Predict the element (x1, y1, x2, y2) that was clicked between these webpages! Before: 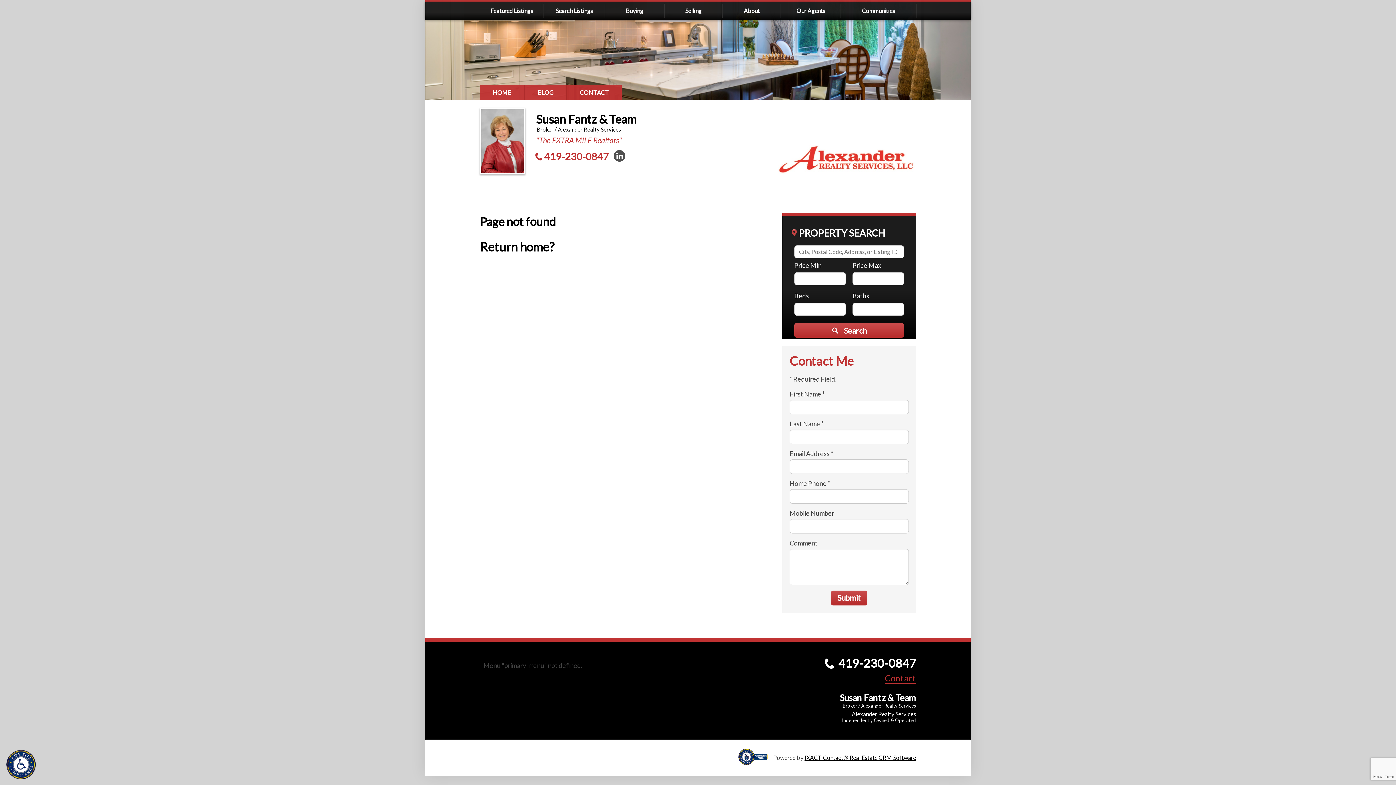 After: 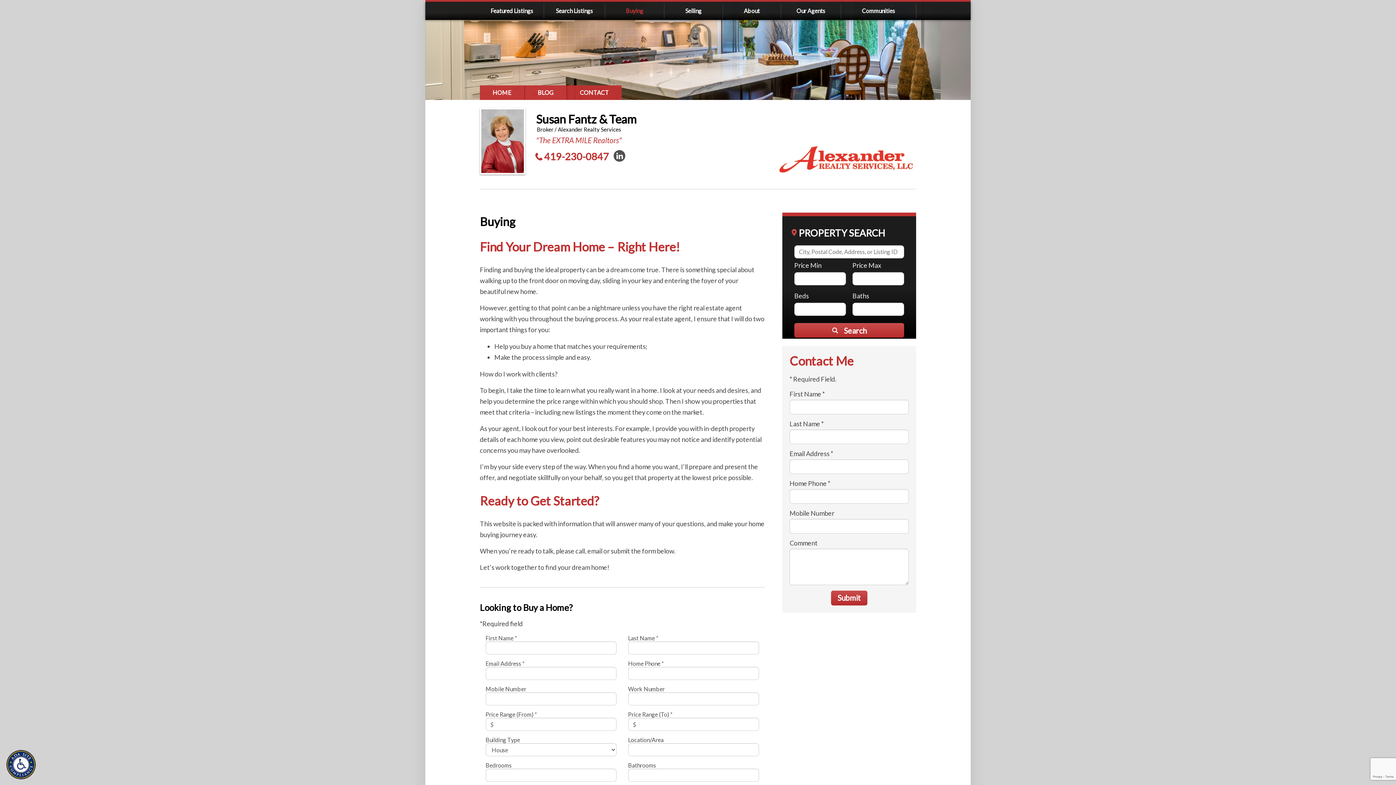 Action: bbox: (605, 3, 664, 18) label: Buying